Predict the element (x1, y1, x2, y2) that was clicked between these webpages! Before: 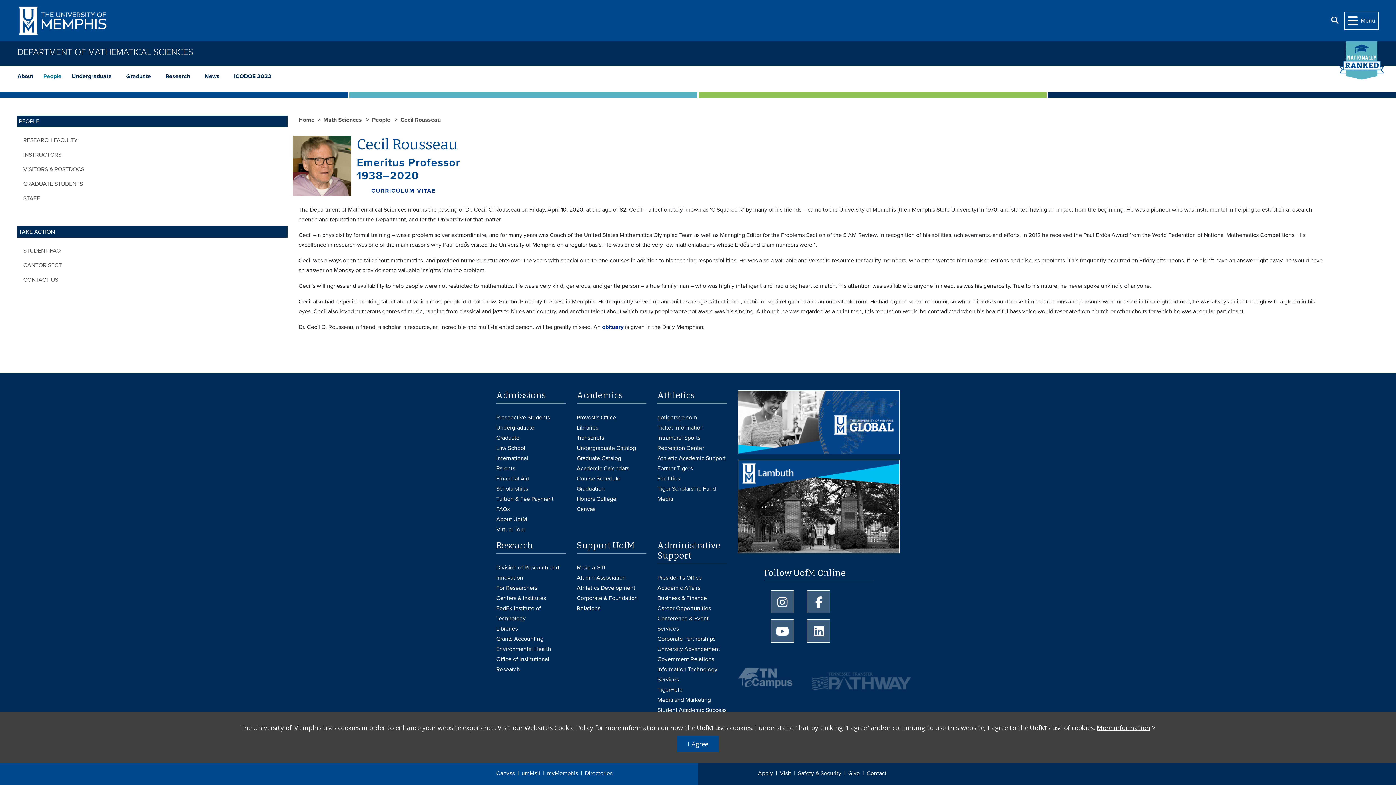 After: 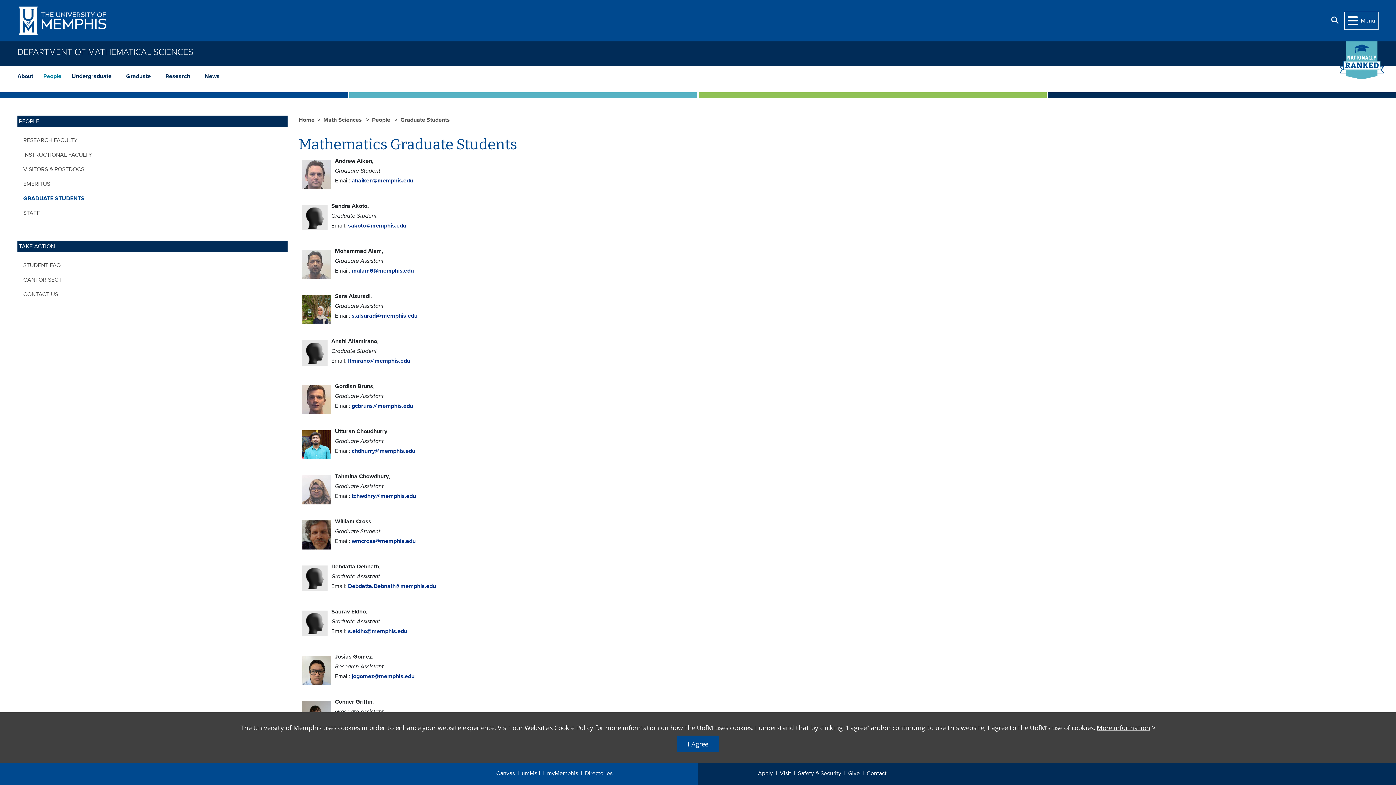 Action: bbox: (23, 176, 281, 191) label: GRADUATE STUDENTS